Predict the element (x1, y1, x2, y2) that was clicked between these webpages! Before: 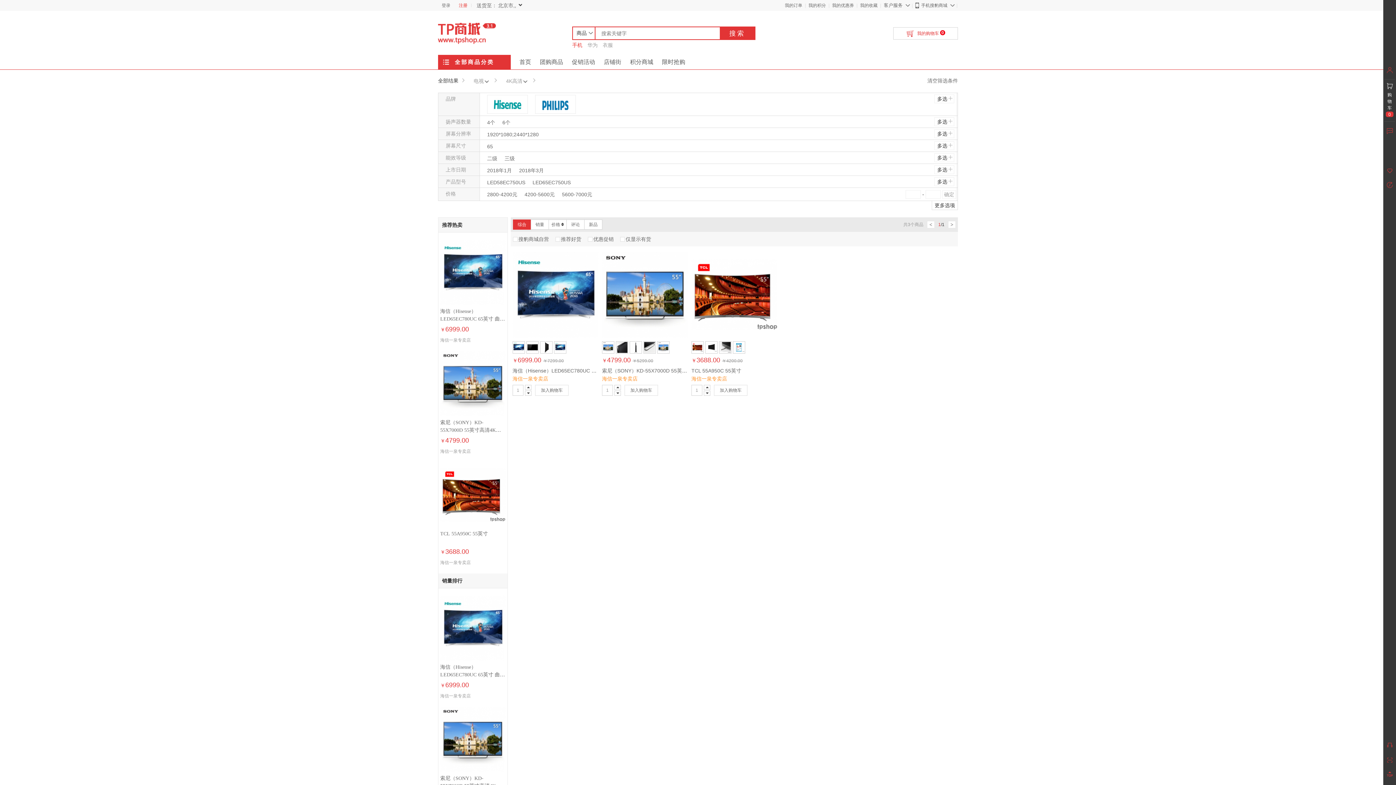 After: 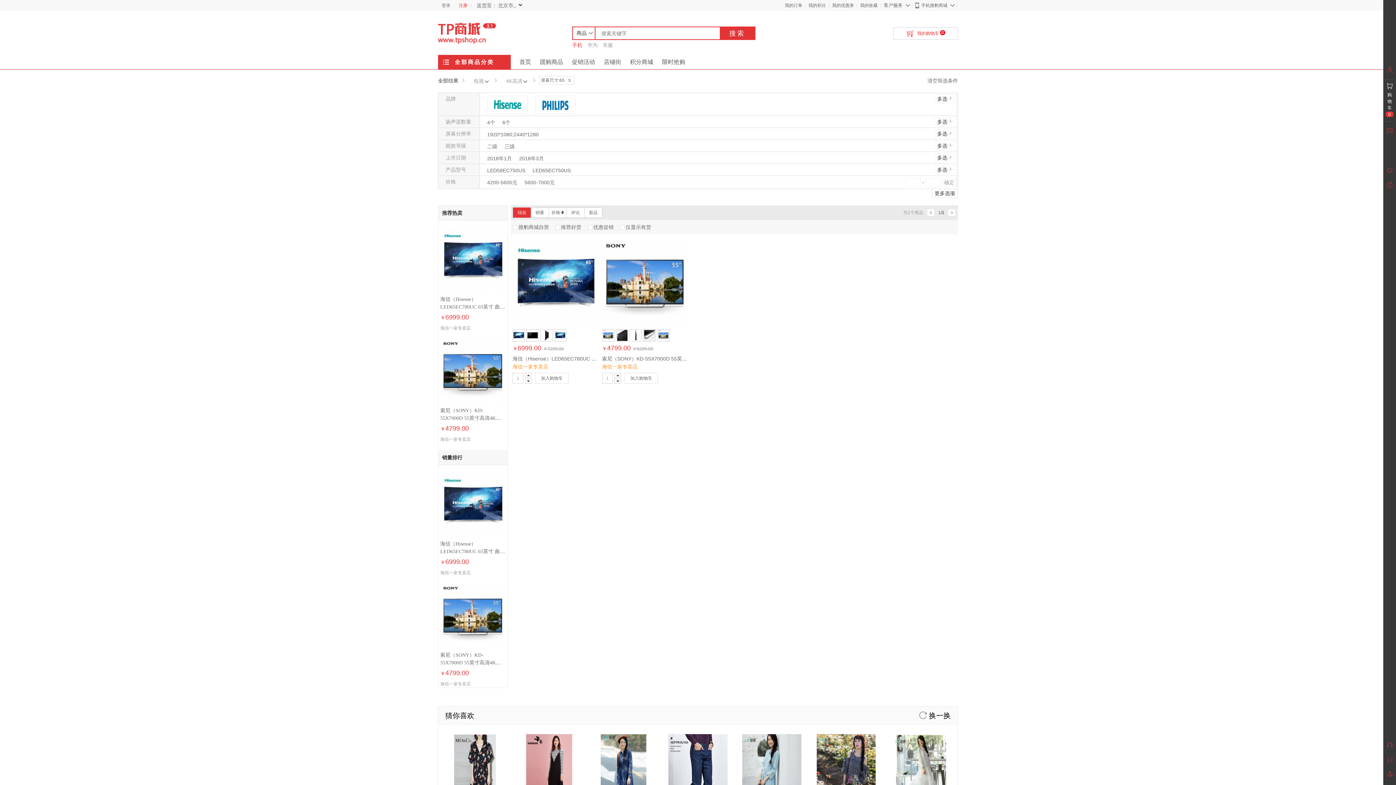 Action: label: 65 bbox: (487, 141, 493, 151)